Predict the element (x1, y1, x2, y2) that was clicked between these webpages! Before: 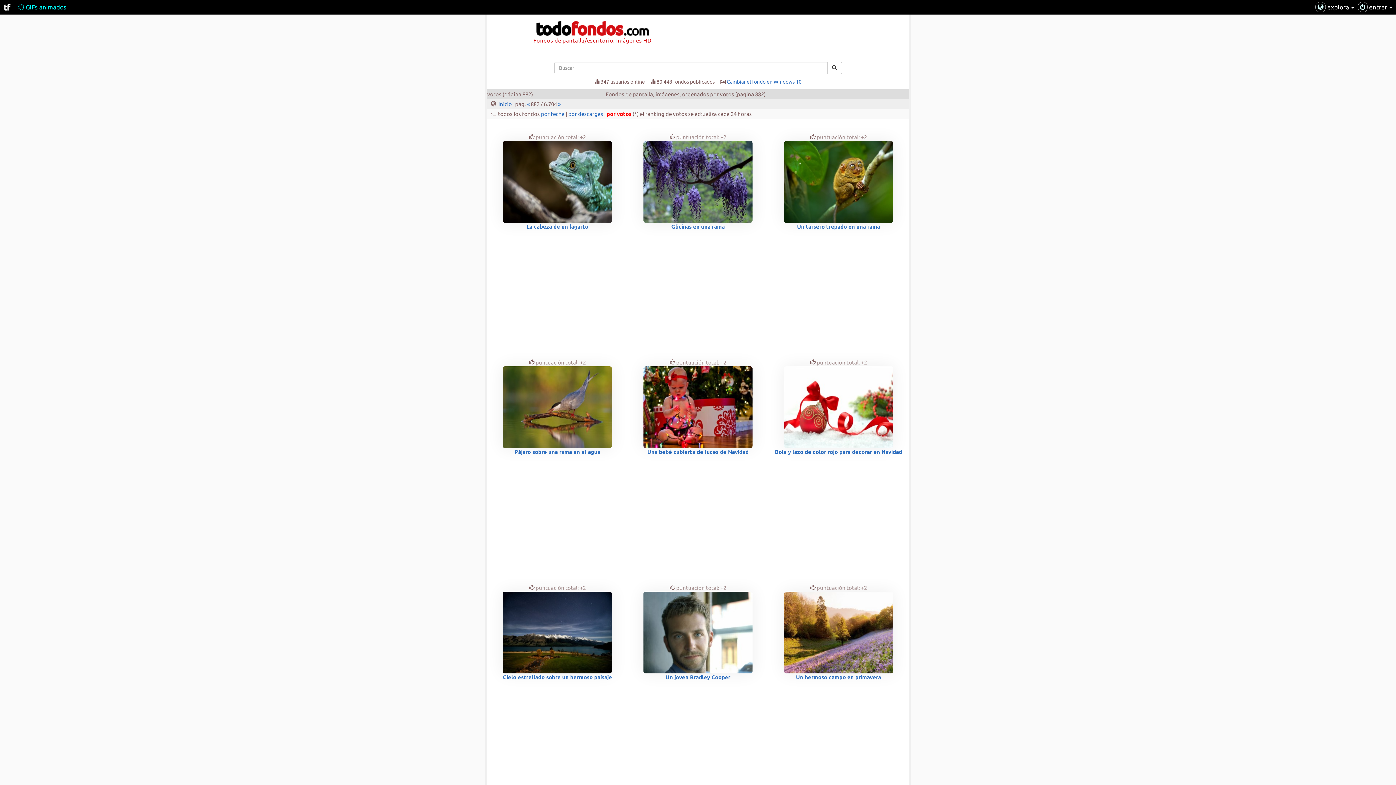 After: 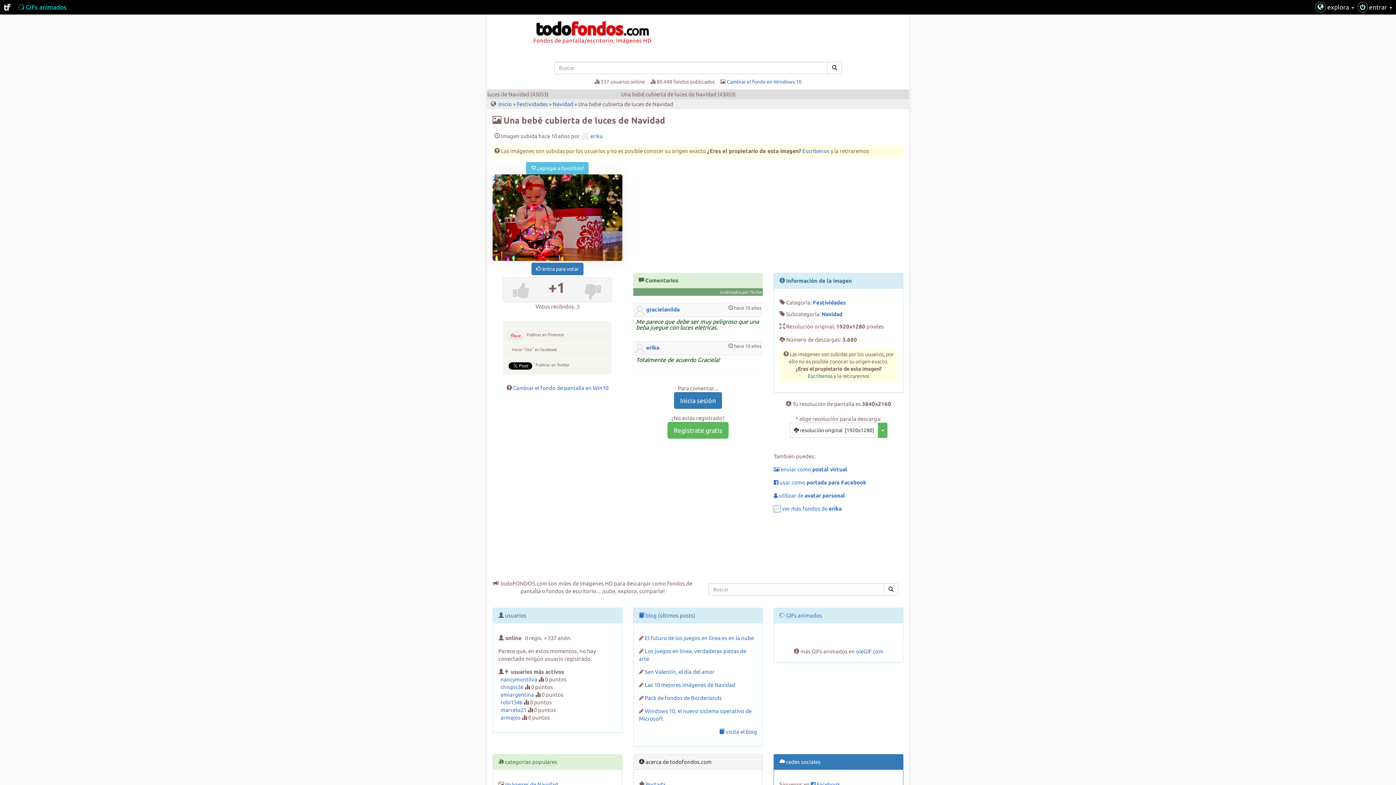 Action: bbox: (643, 403, 752, 455) label: 
Una bebé cubierta de luces de Navidad